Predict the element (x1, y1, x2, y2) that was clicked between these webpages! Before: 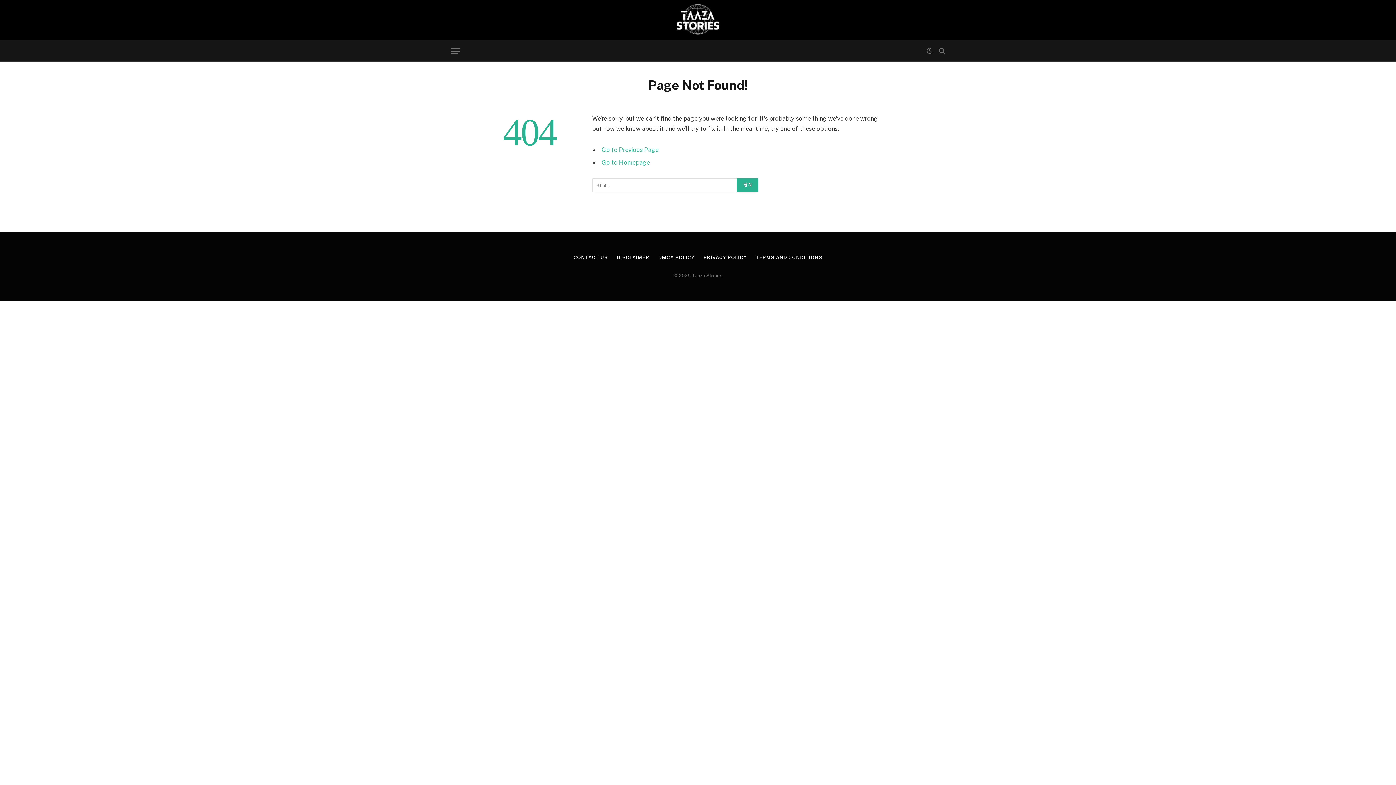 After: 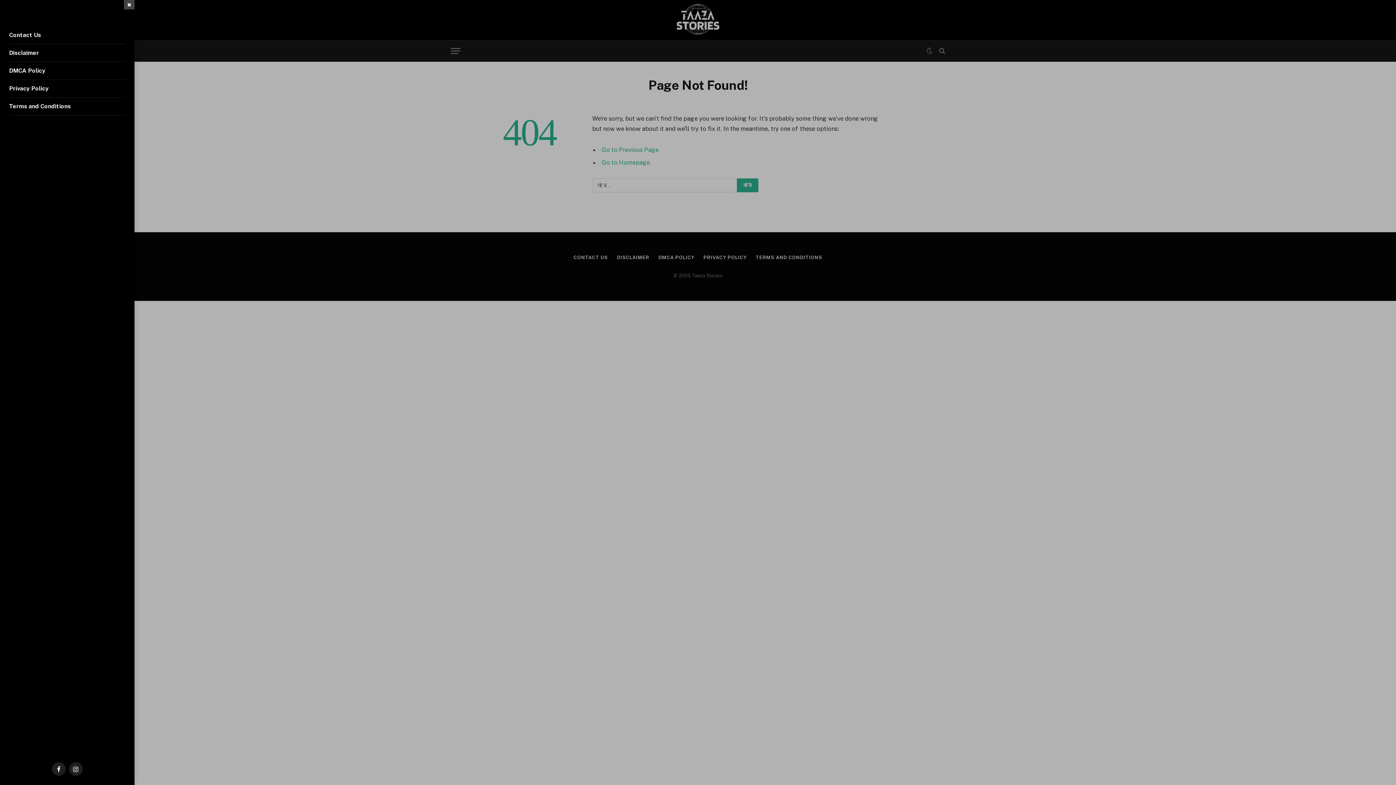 Action: bbox: (450, 42, 460, 59) label: Menu